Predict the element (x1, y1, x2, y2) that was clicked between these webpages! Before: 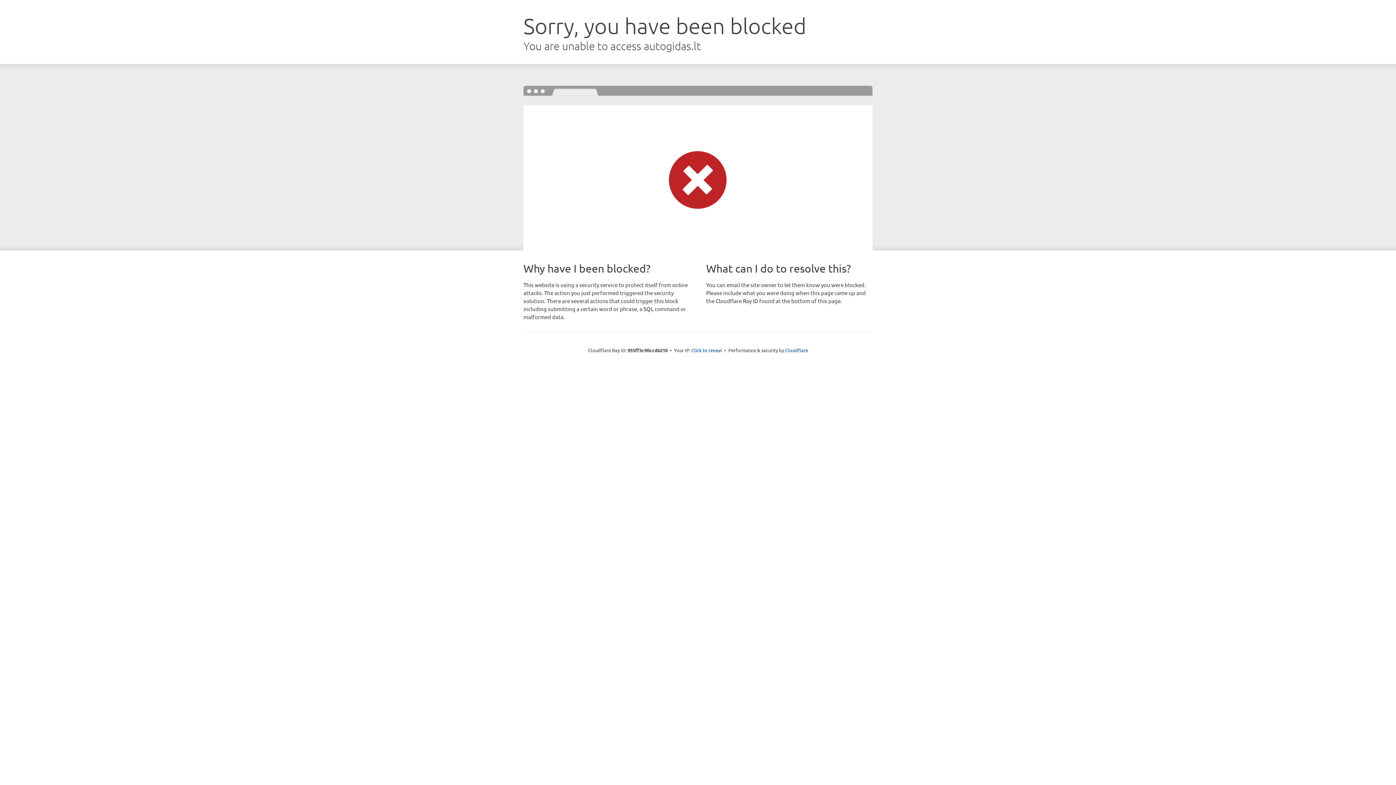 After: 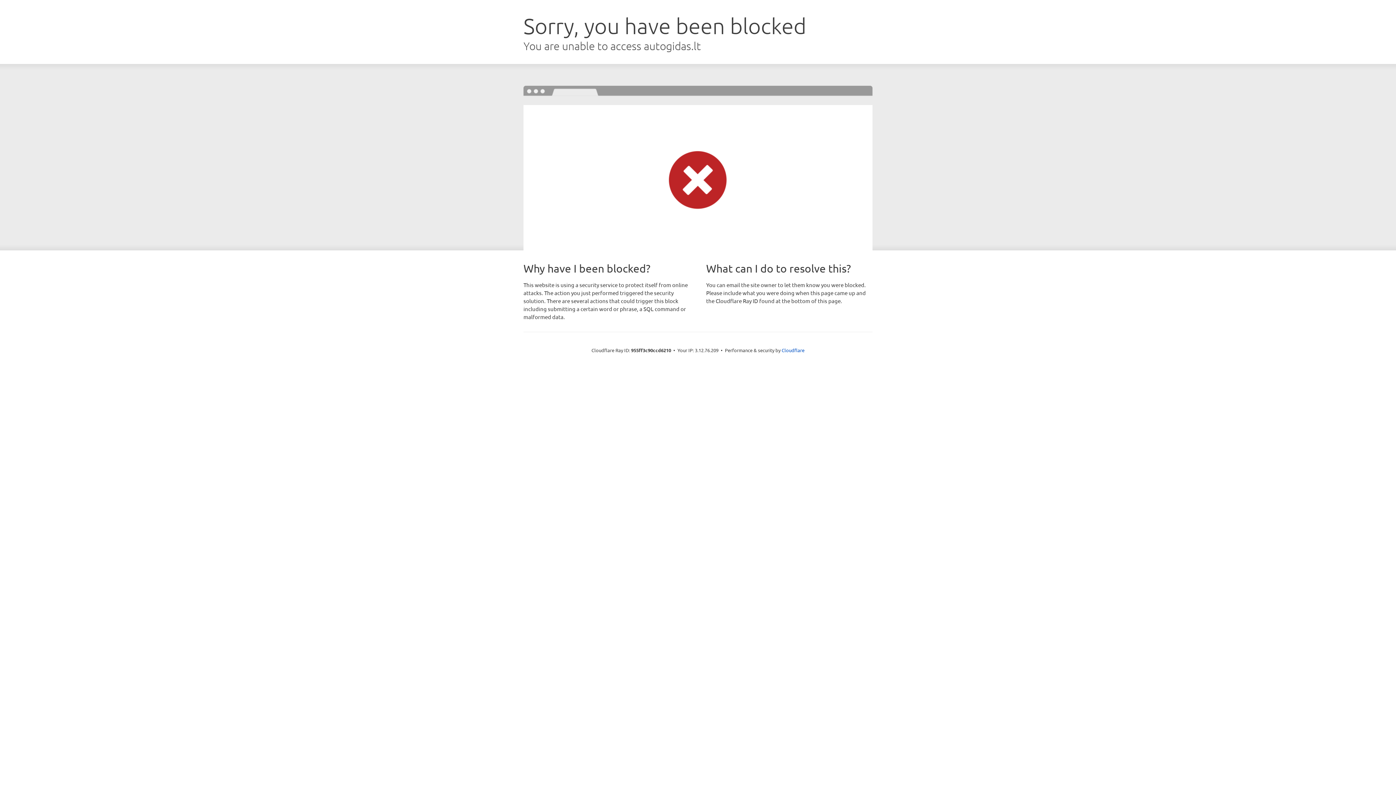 Action: bbox: (691, 346, 722, 353) label: Click to reveal